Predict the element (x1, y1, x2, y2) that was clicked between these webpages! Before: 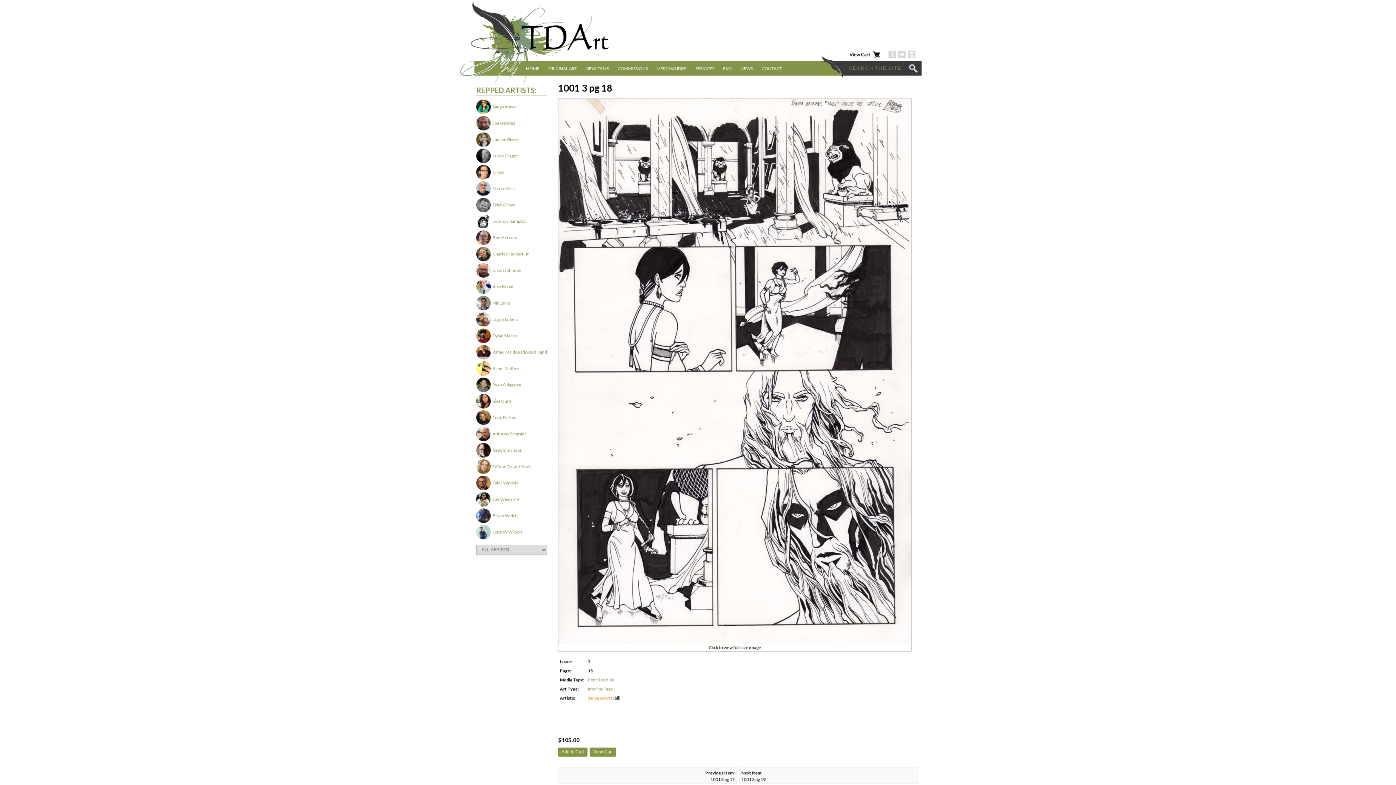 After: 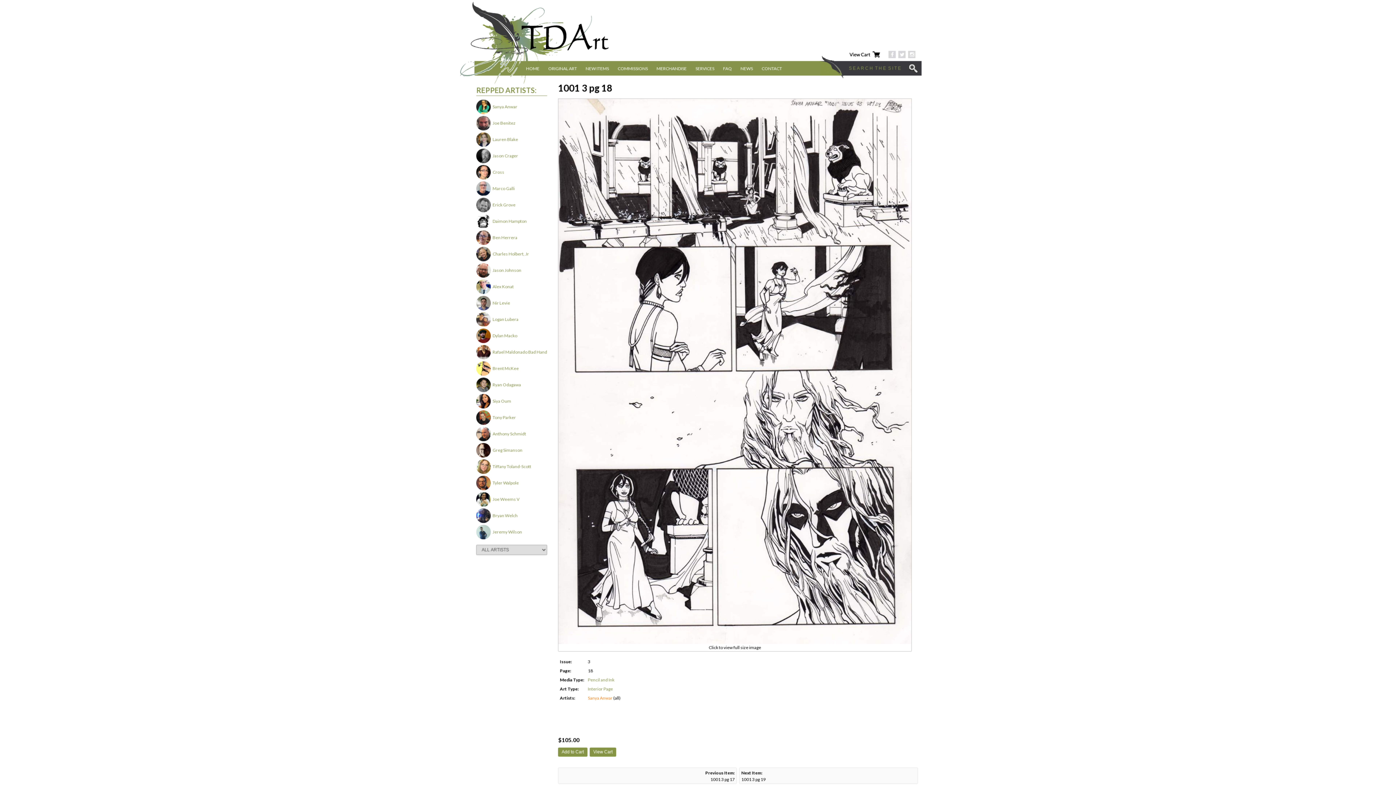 Action: bbox: (898, 53, 907, 59)